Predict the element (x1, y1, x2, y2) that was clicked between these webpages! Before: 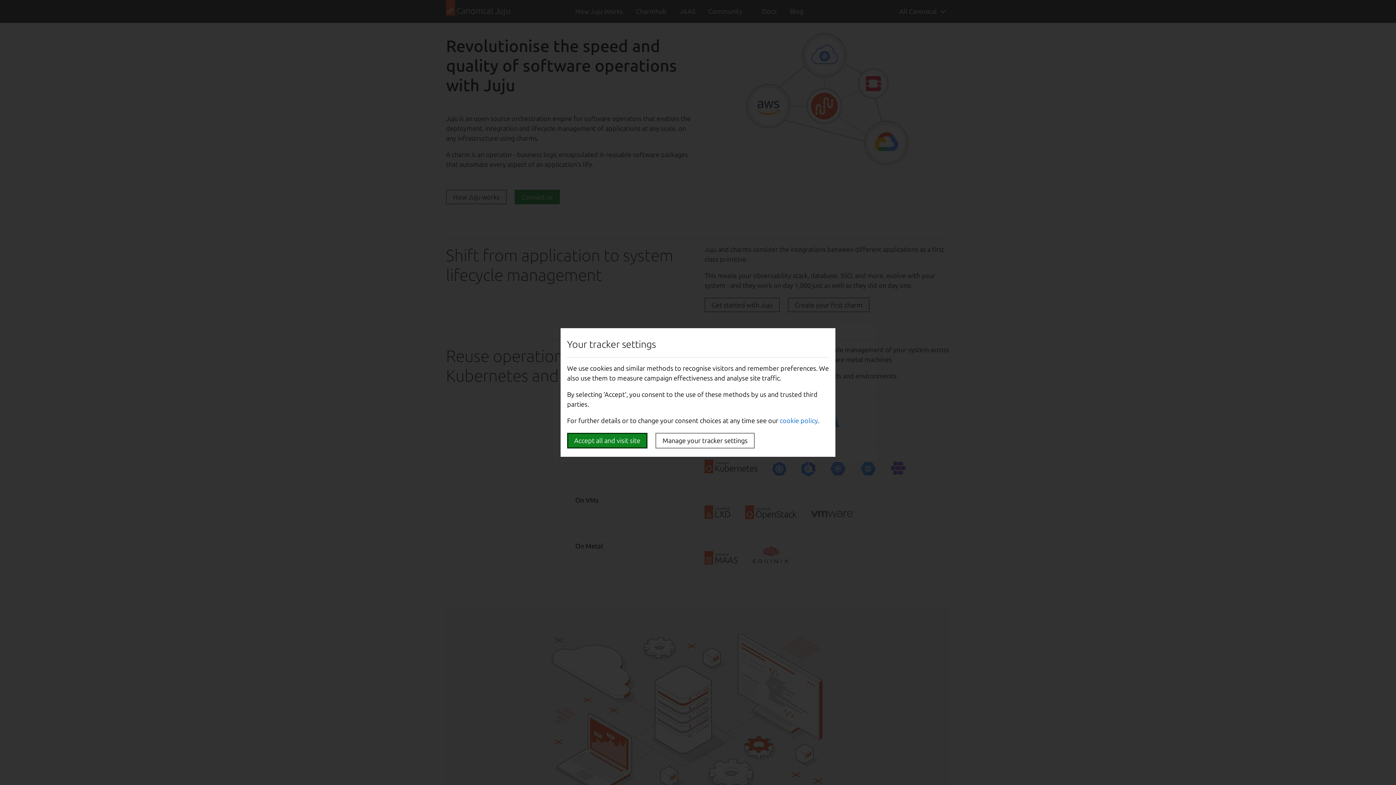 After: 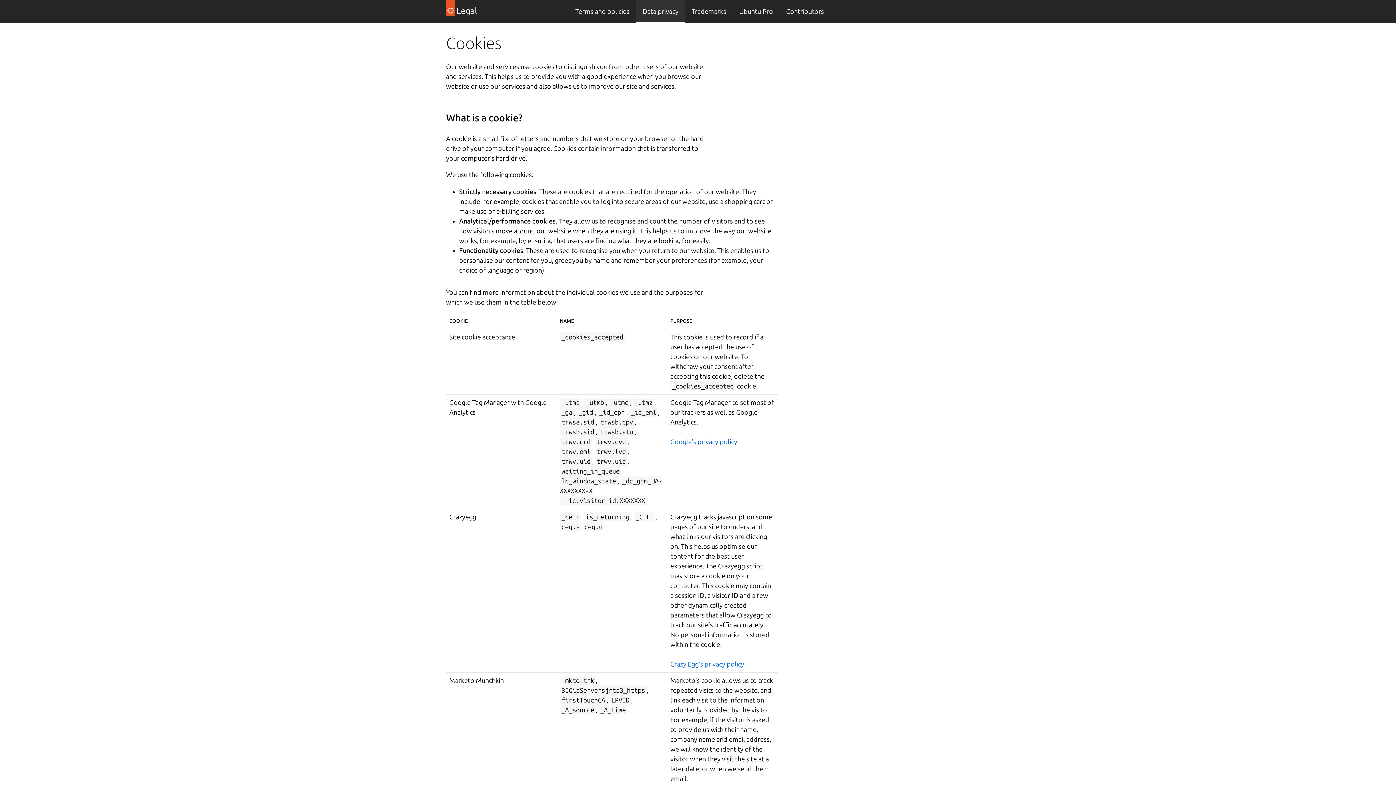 Action: bbox: (780, 417, 818, 424) label: cookie policy